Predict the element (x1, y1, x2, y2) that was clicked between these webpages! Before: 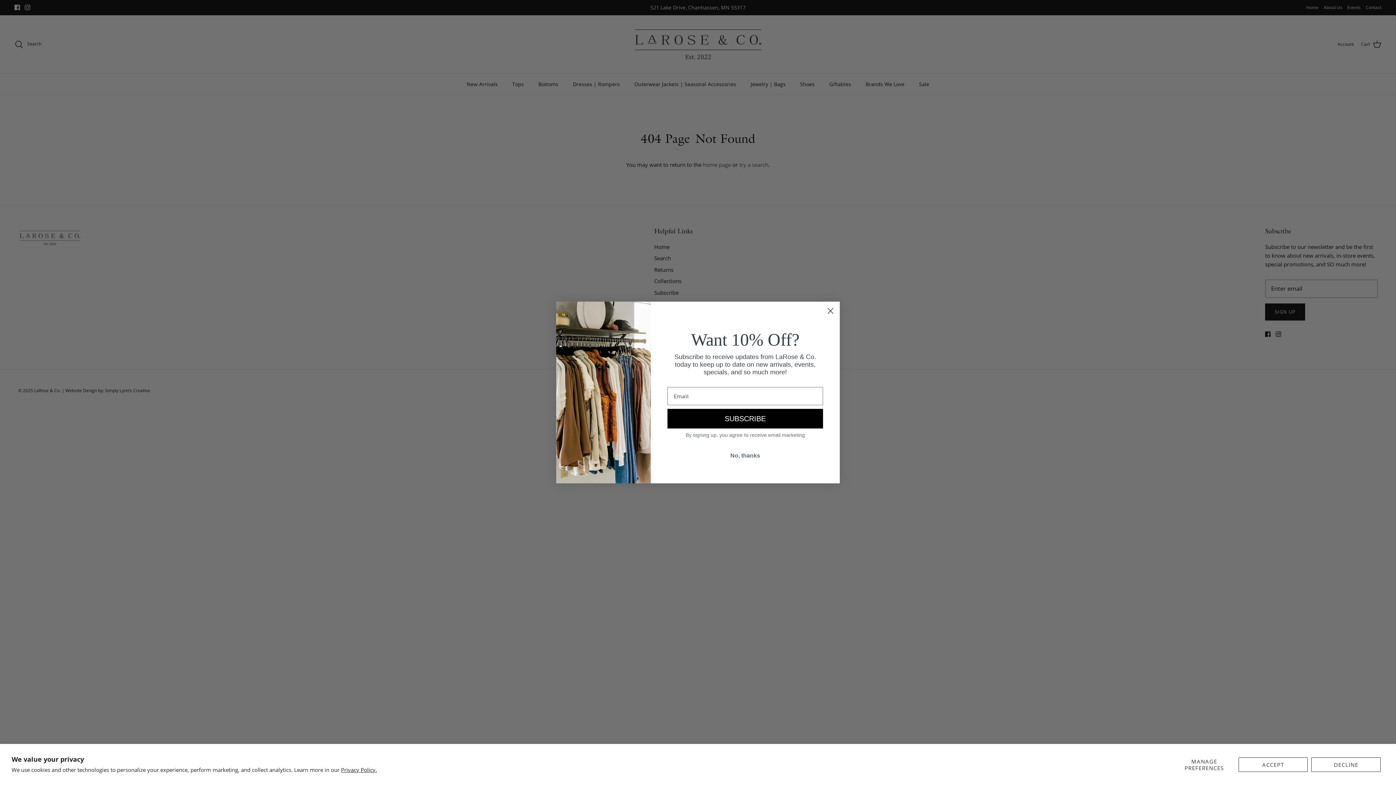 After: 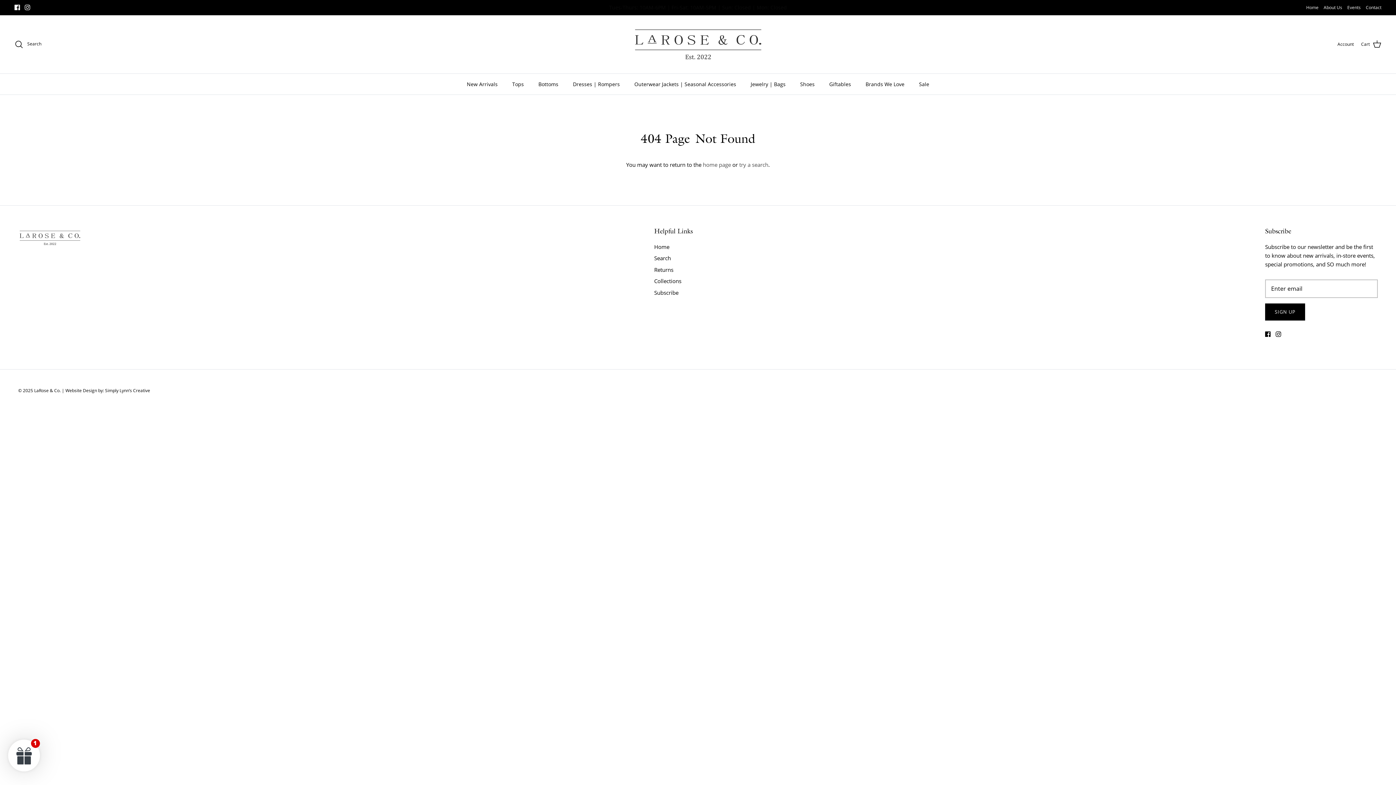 Action: bbox: (1311, 757, 1381, 772) label: DECLINE